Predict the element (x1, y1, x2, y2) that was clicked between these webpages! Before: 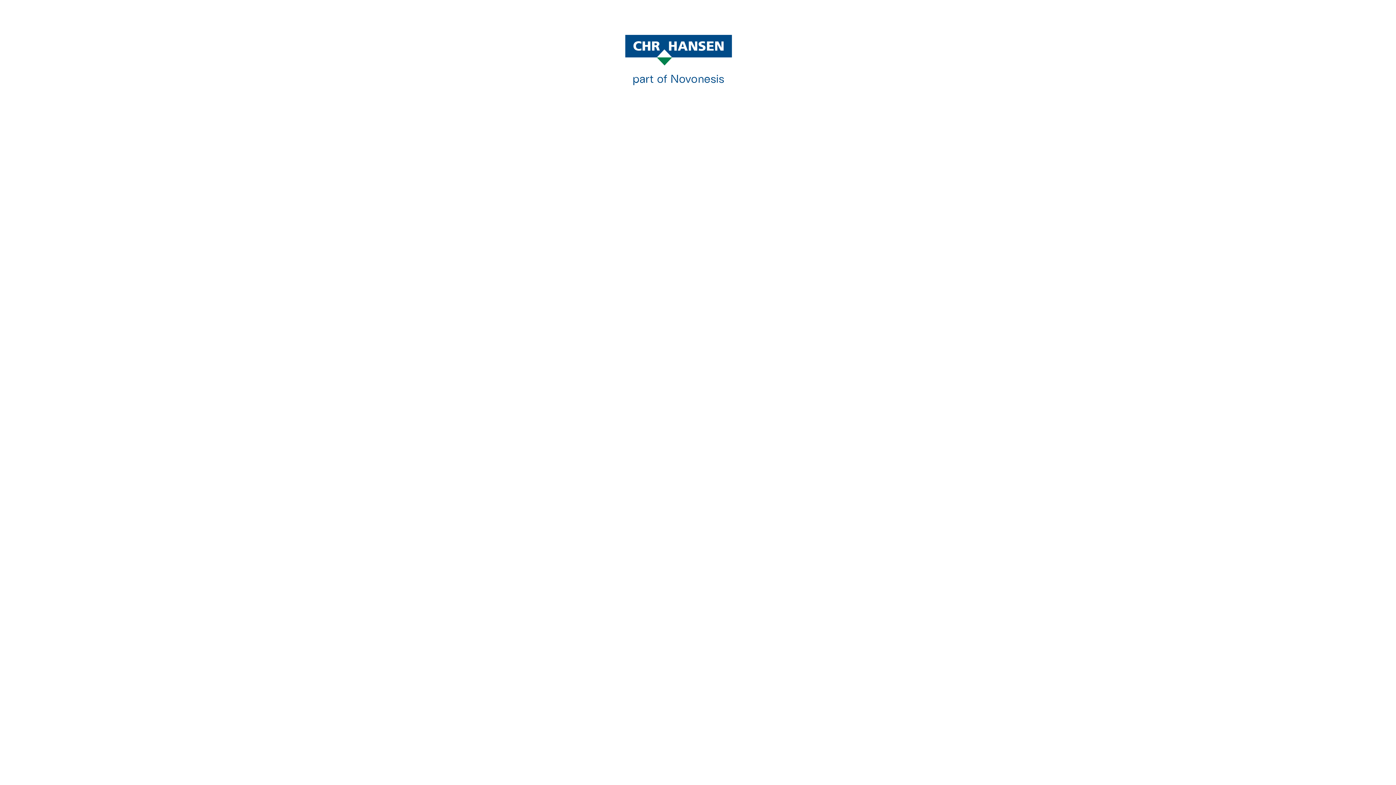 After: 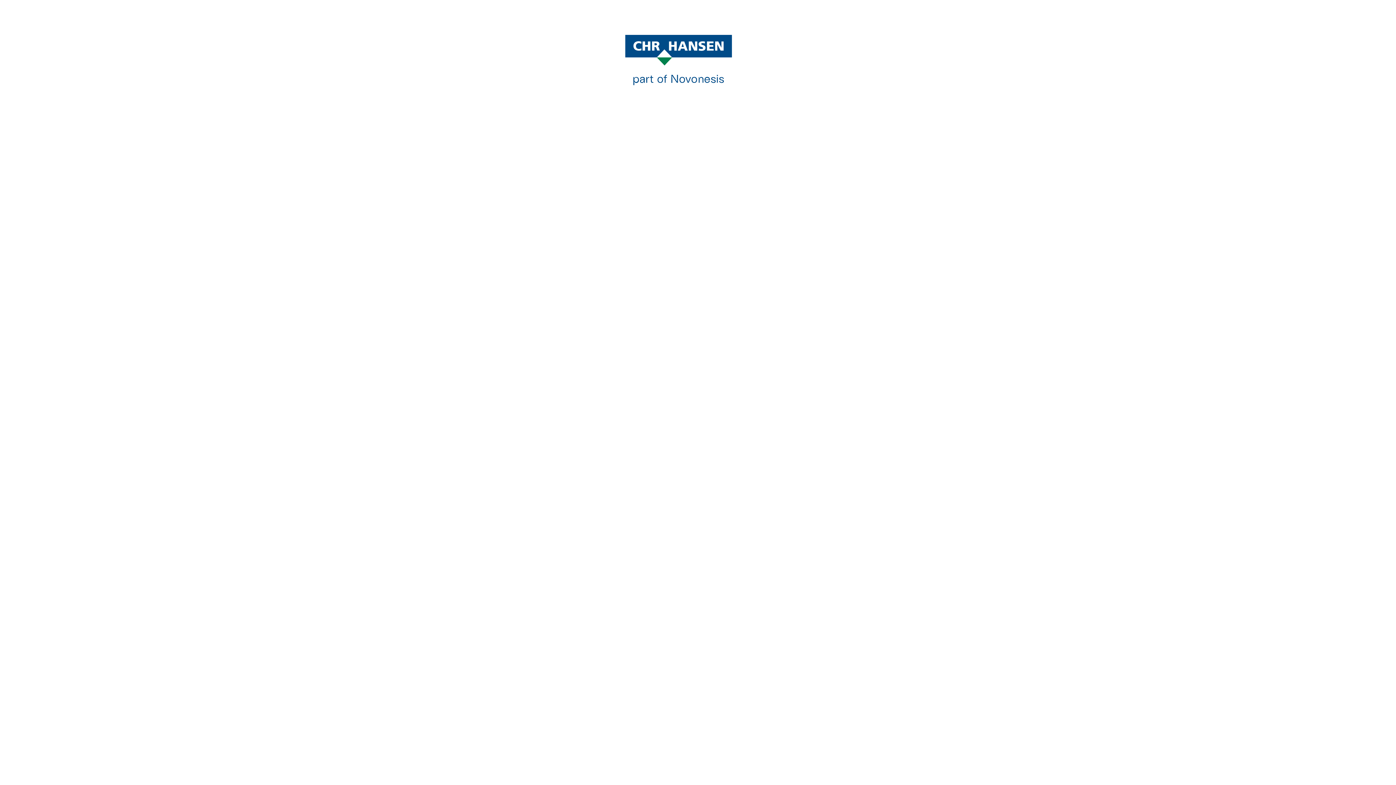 Action: bbox: (625, 34, 770, 88)